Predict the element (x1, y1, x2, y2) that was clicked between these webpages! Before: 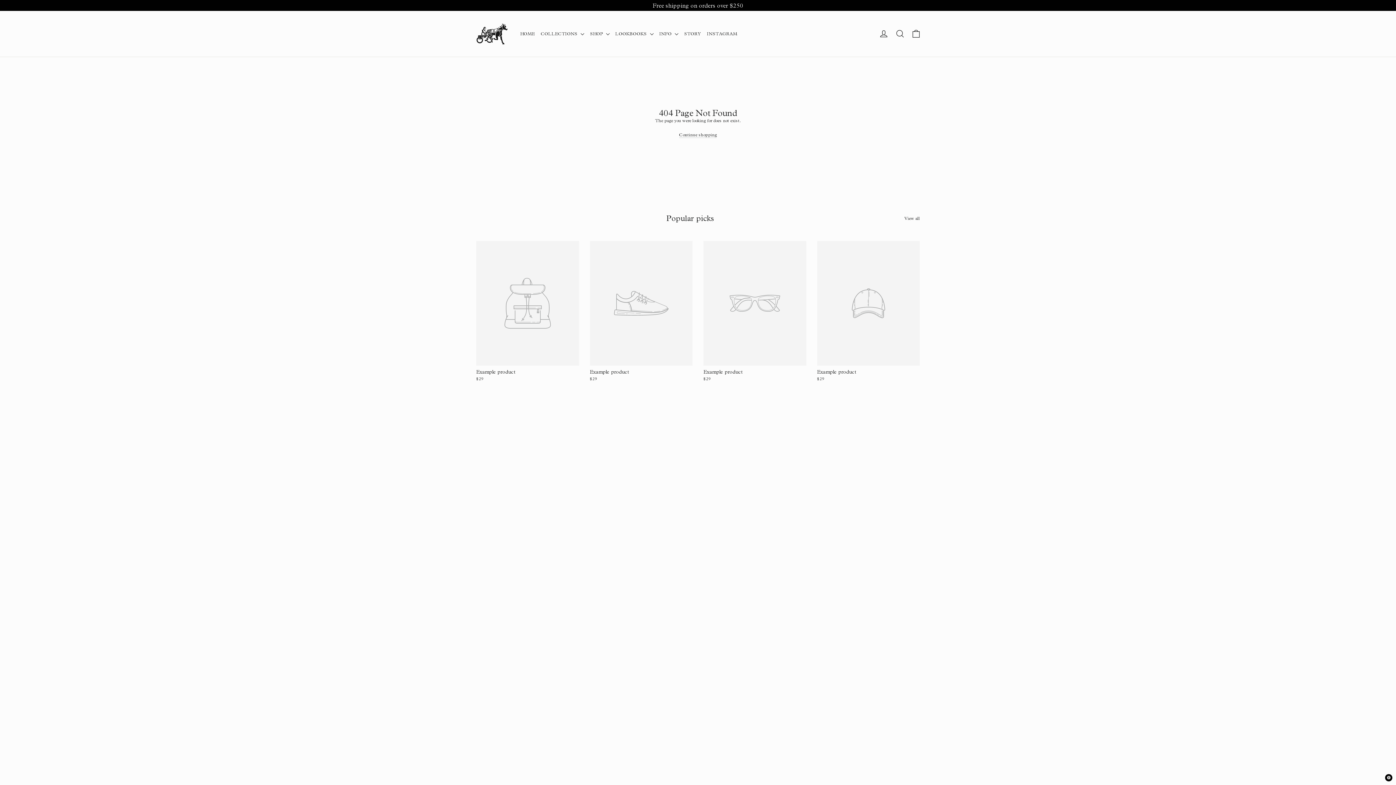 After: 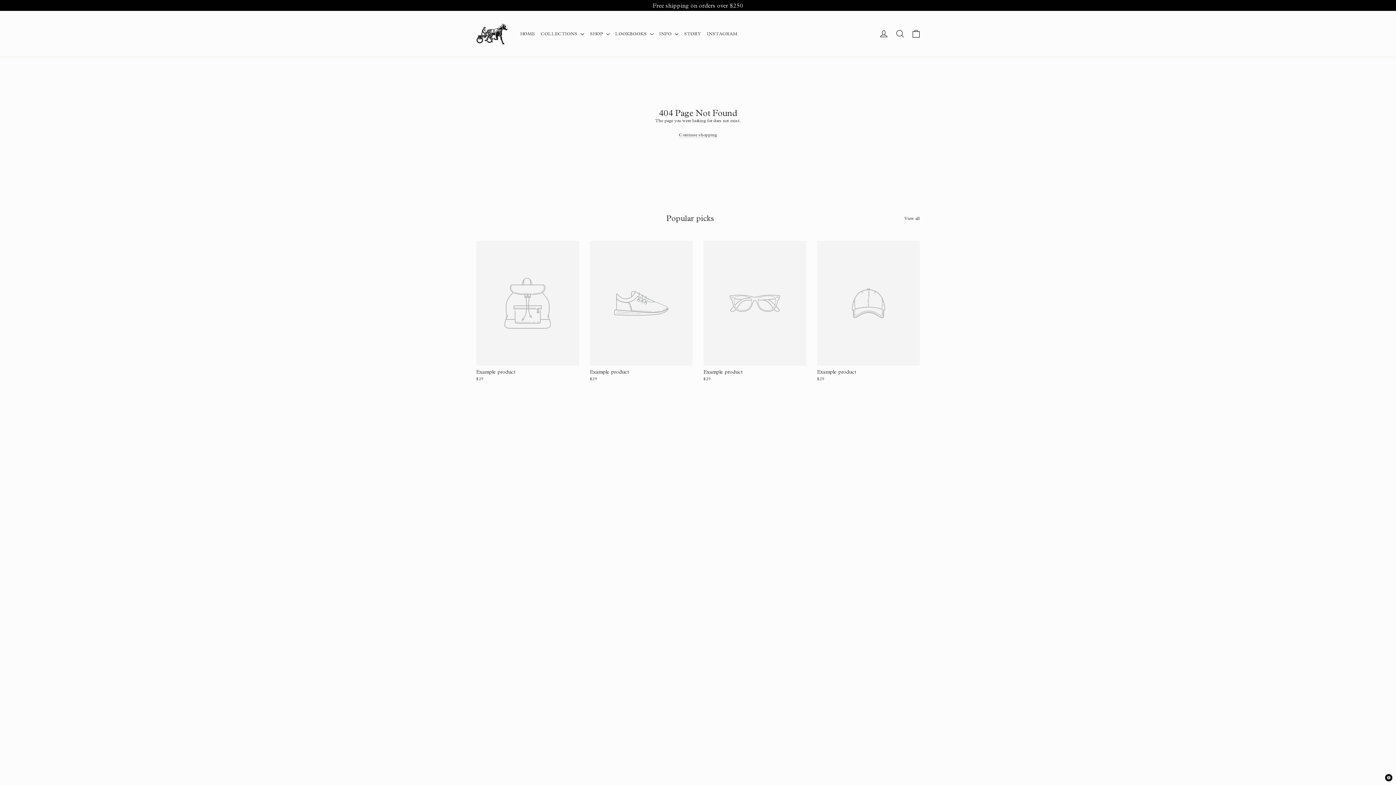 Action: label: Example product
$29 bbox: (476, 241, 579, 383)